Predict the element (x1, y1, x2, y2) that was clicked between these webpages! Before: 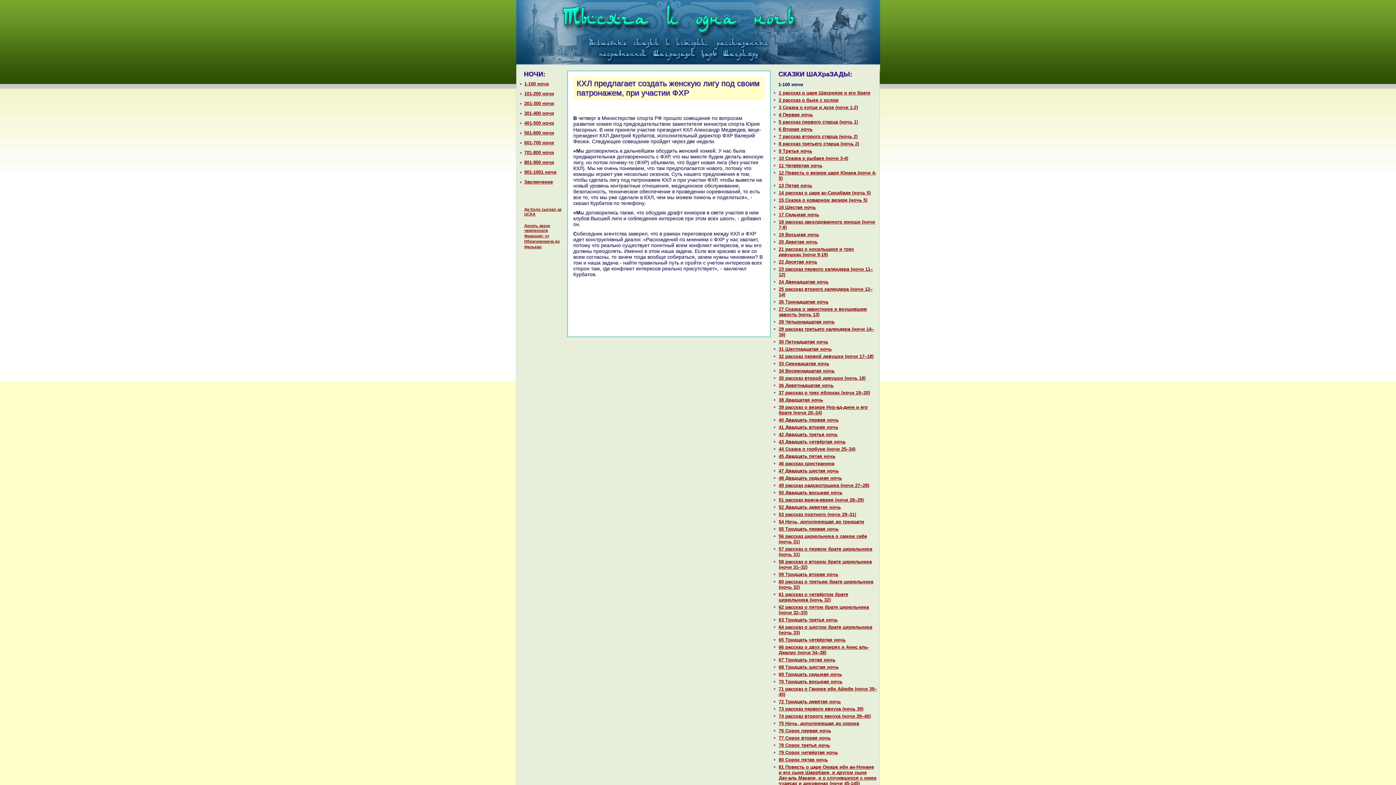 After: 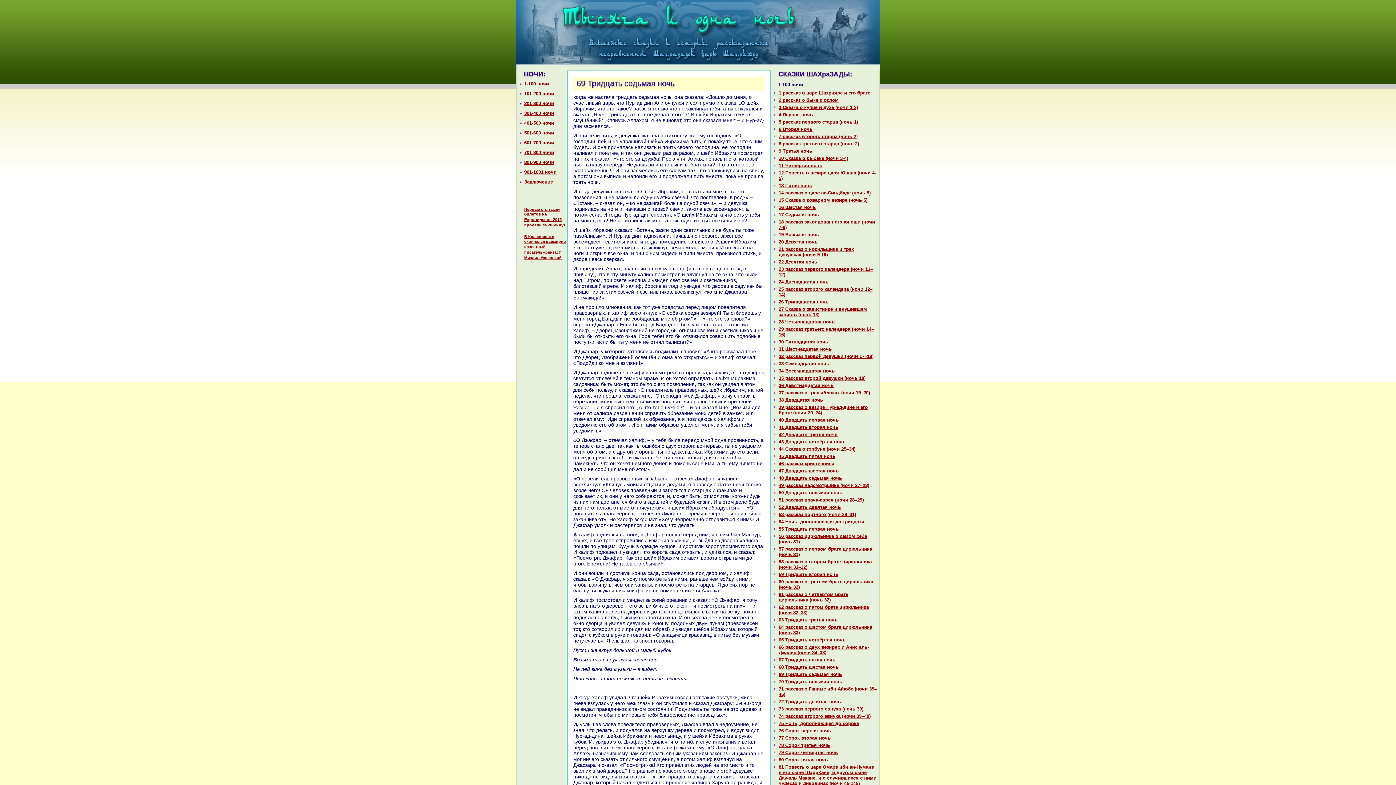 Action: bbox: (778, 672, 842, 677) label: 69 Тридцать седьмая ночь